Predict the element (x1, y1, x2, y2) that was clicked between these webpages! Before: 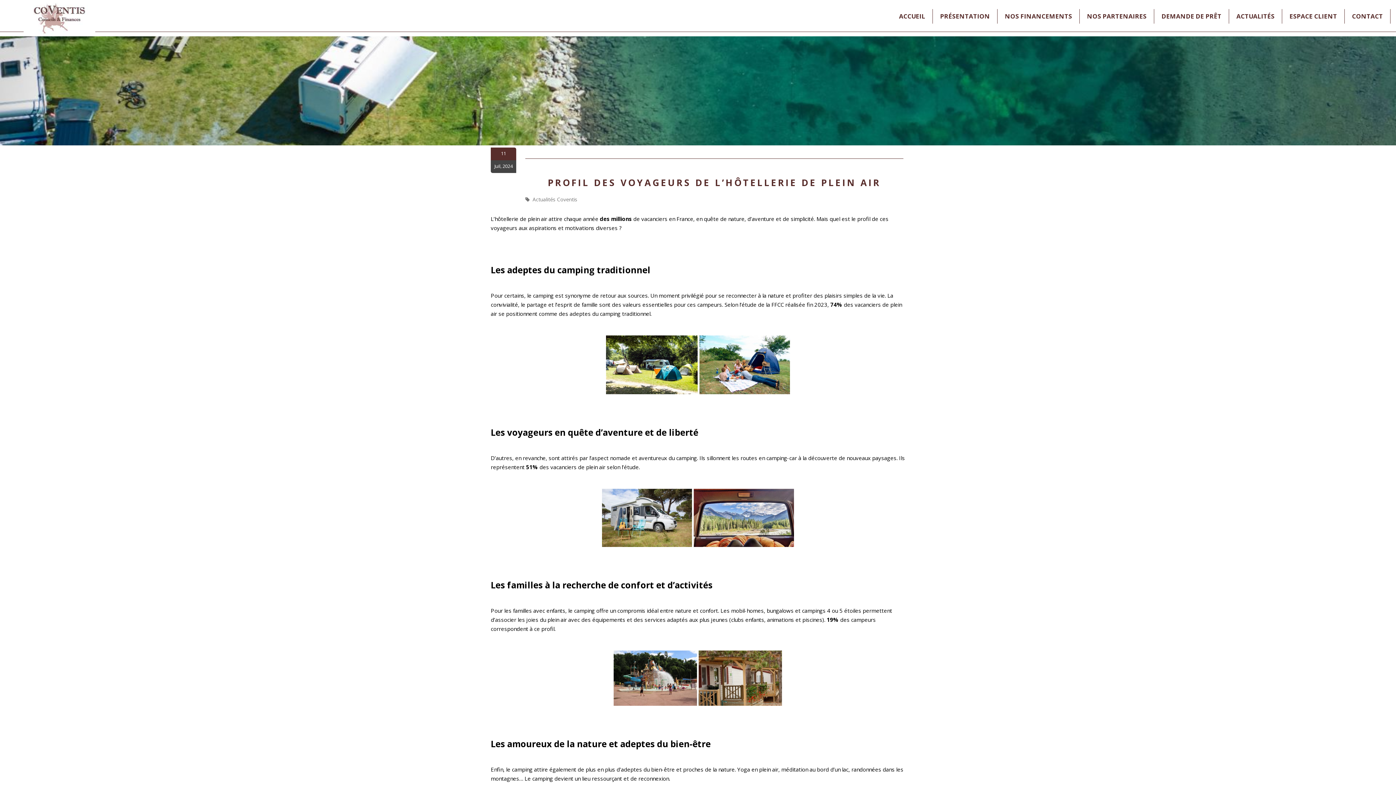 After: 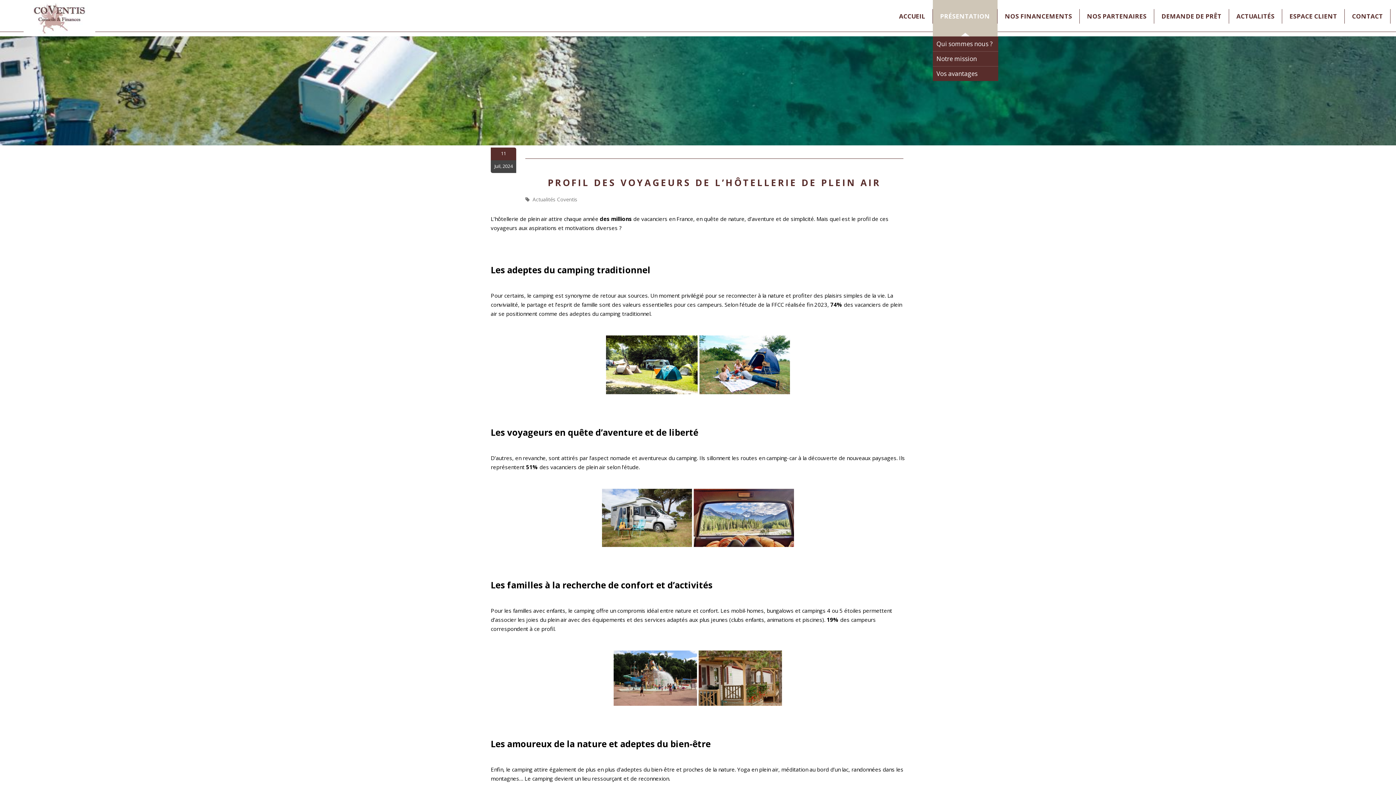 Action: label: PRÉSENTATION bbox: (933, 9, 997, 23)